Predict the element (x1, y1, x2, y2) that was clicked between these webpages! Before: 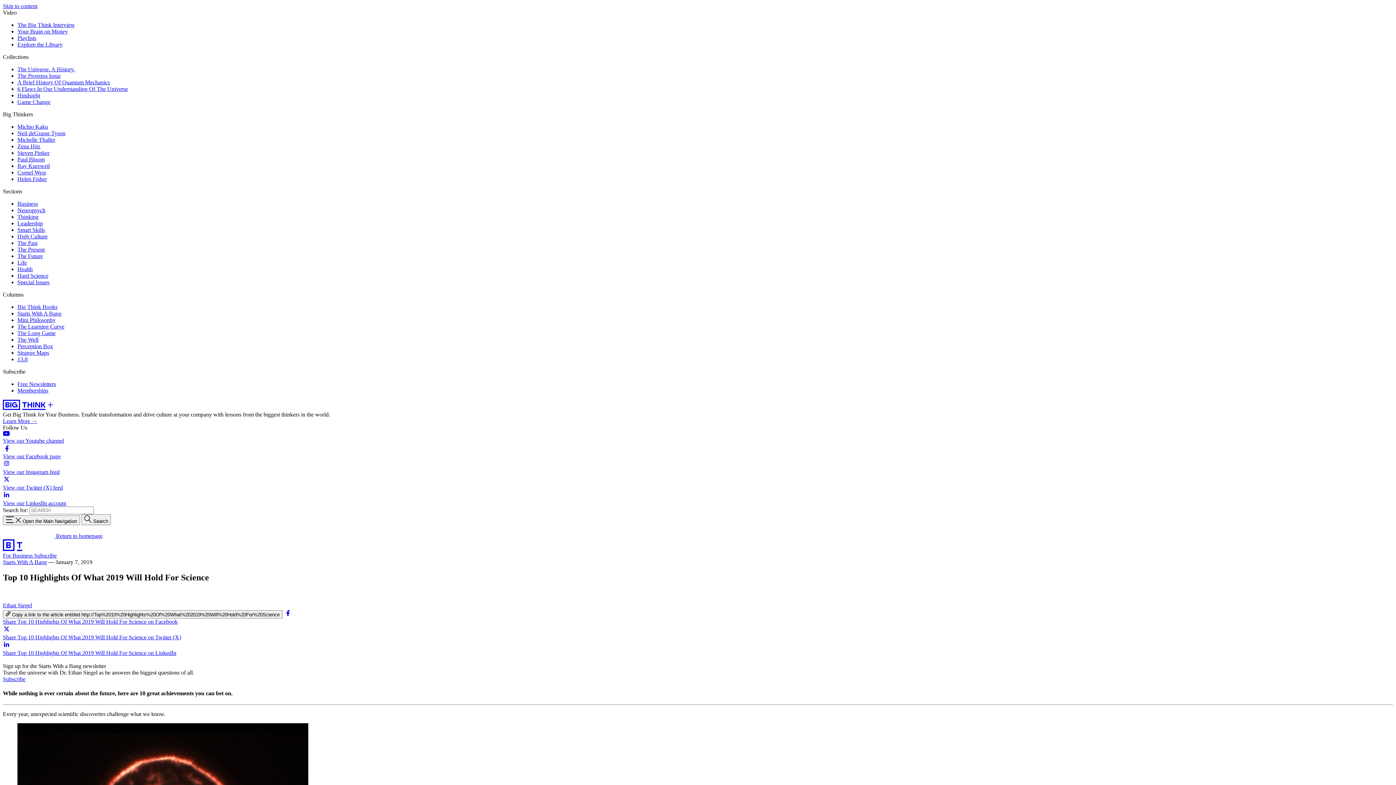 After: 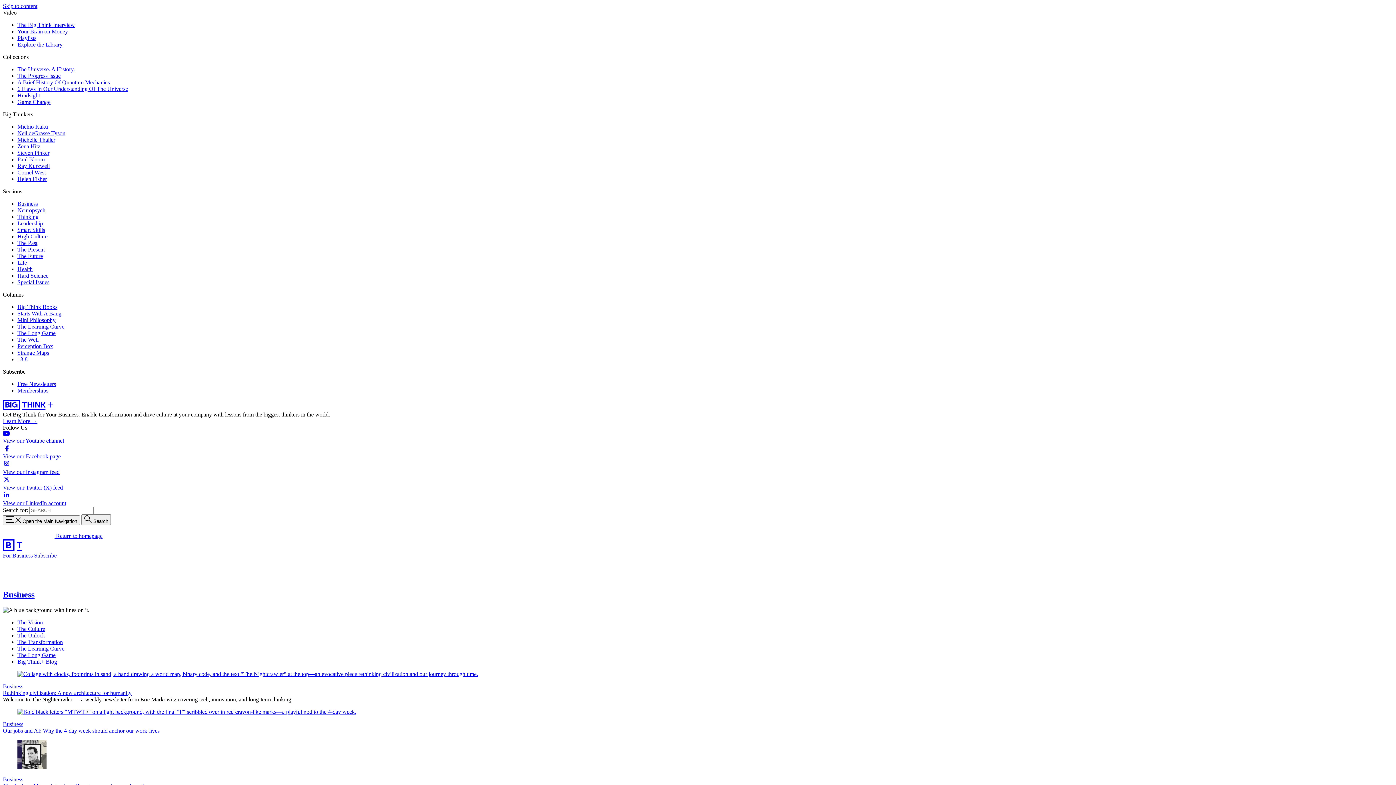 Action: bbox: (17, 200, 37, 206) label: Business